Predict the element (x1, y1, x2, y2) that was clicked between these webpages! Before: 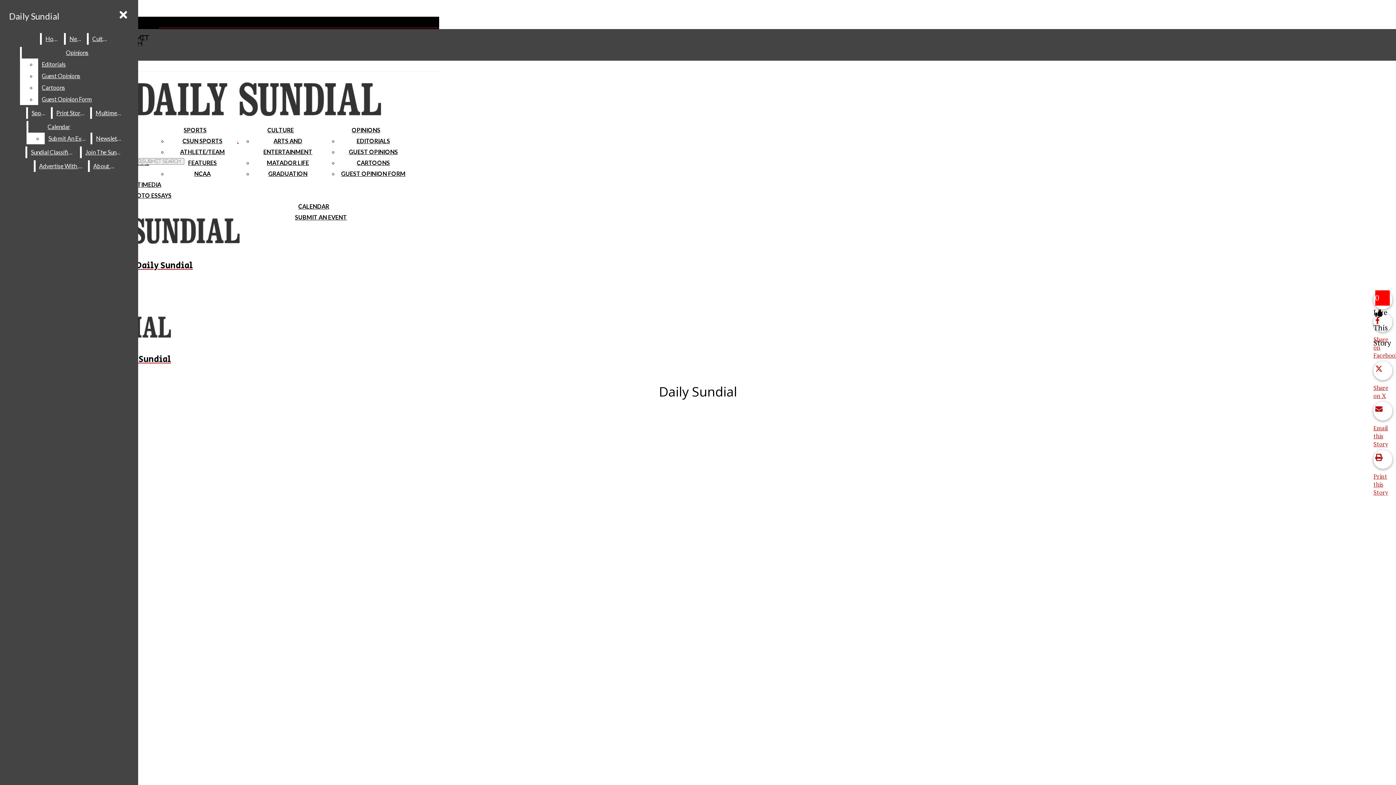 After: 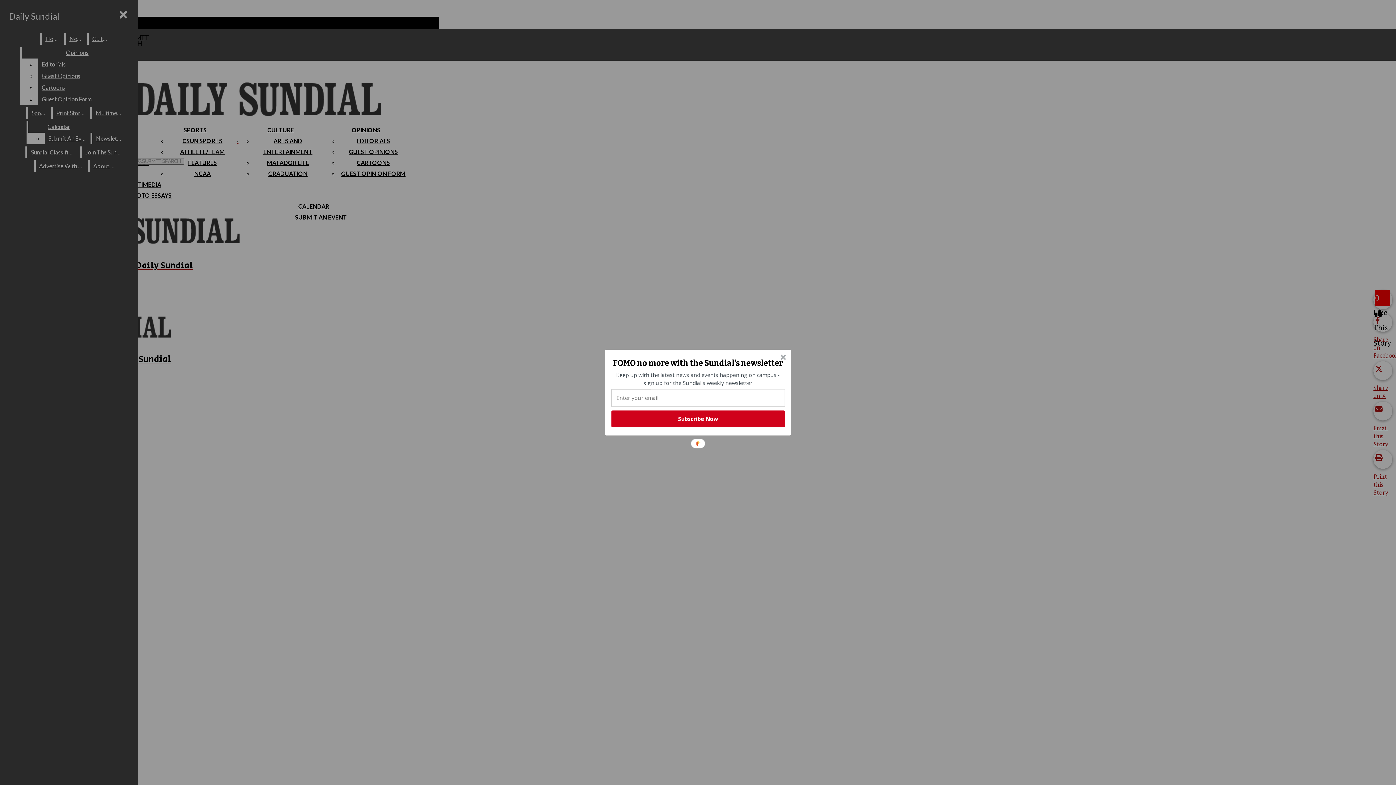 Action: bbox: (38, 58, 132, 70) label: Editorials